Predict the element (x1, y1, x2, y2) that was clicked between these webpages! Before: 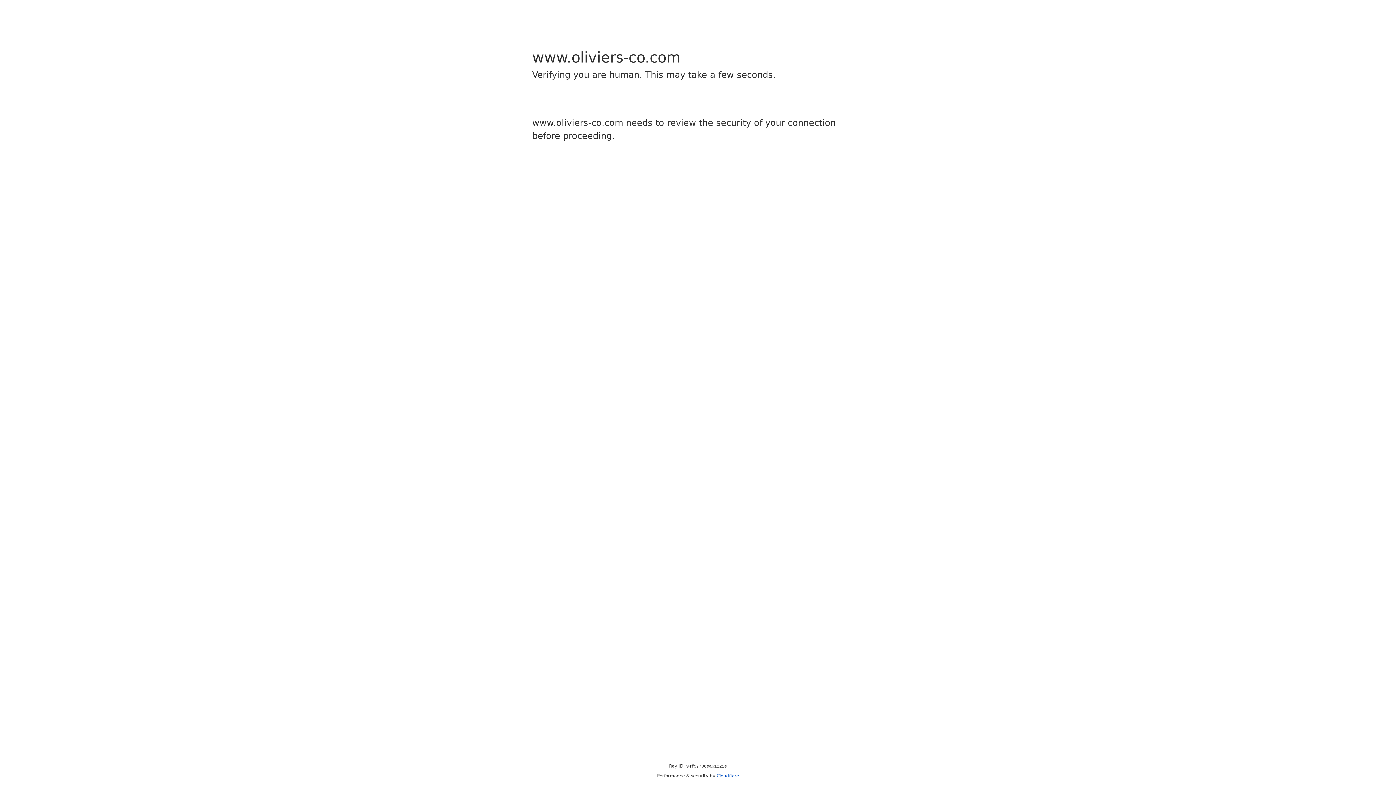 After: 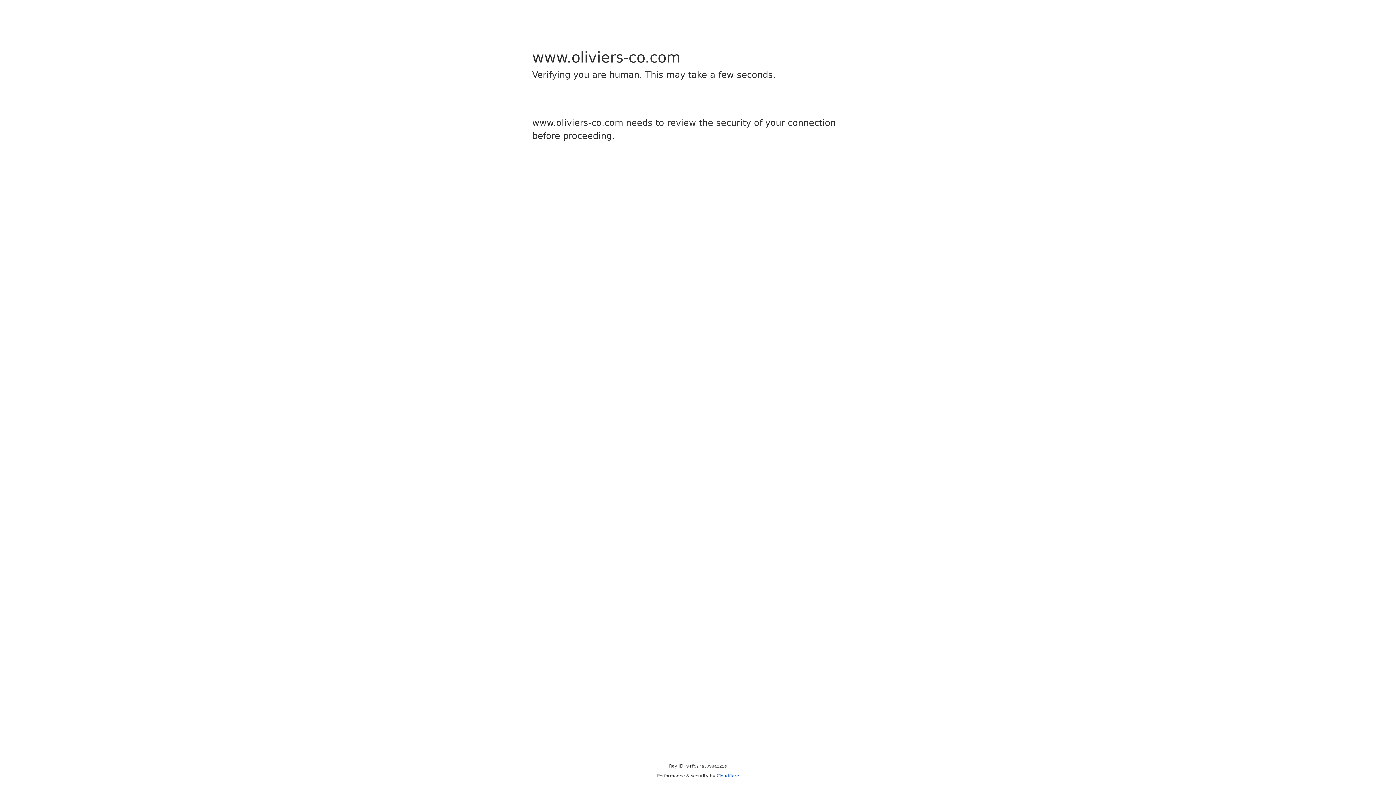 Action: bbox: (716, 773, 739, 778) label: Cloudflare